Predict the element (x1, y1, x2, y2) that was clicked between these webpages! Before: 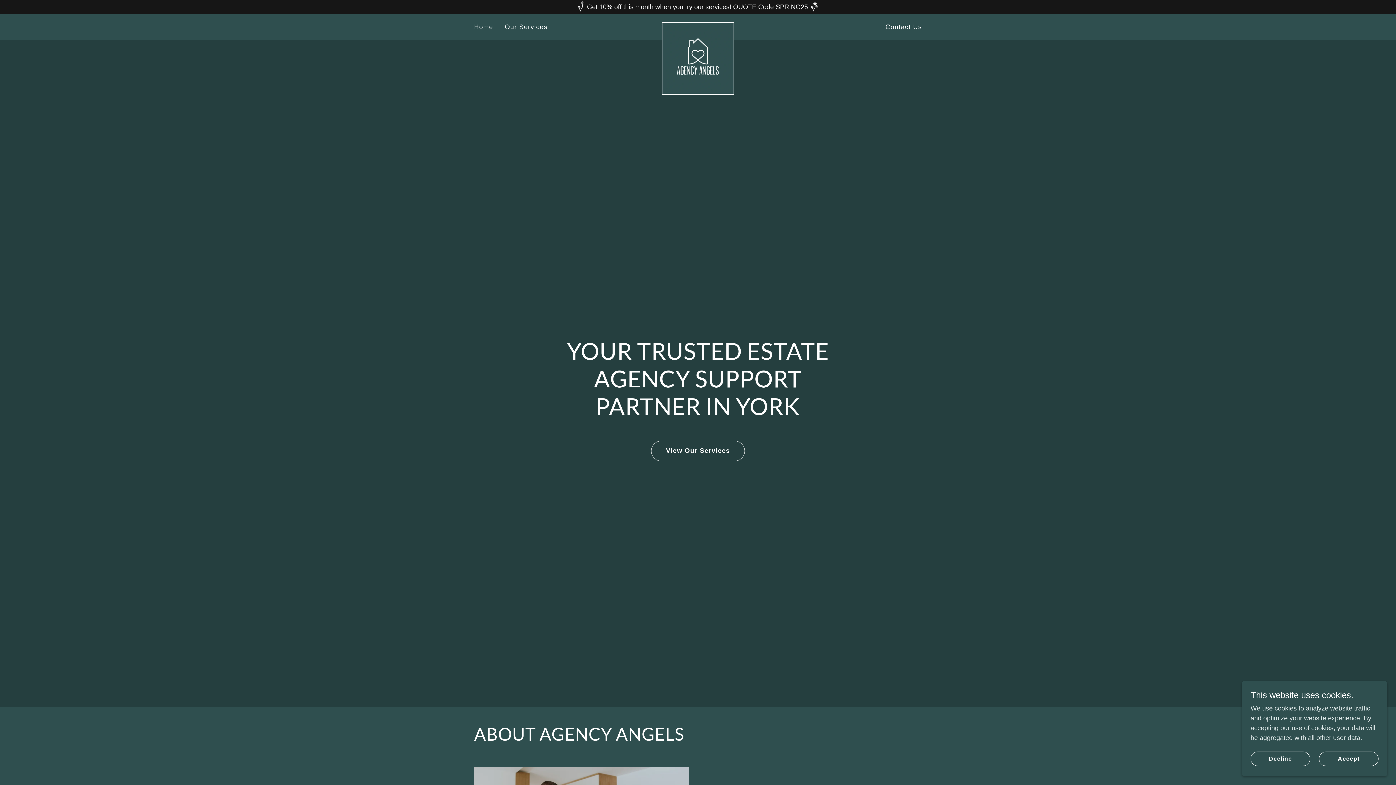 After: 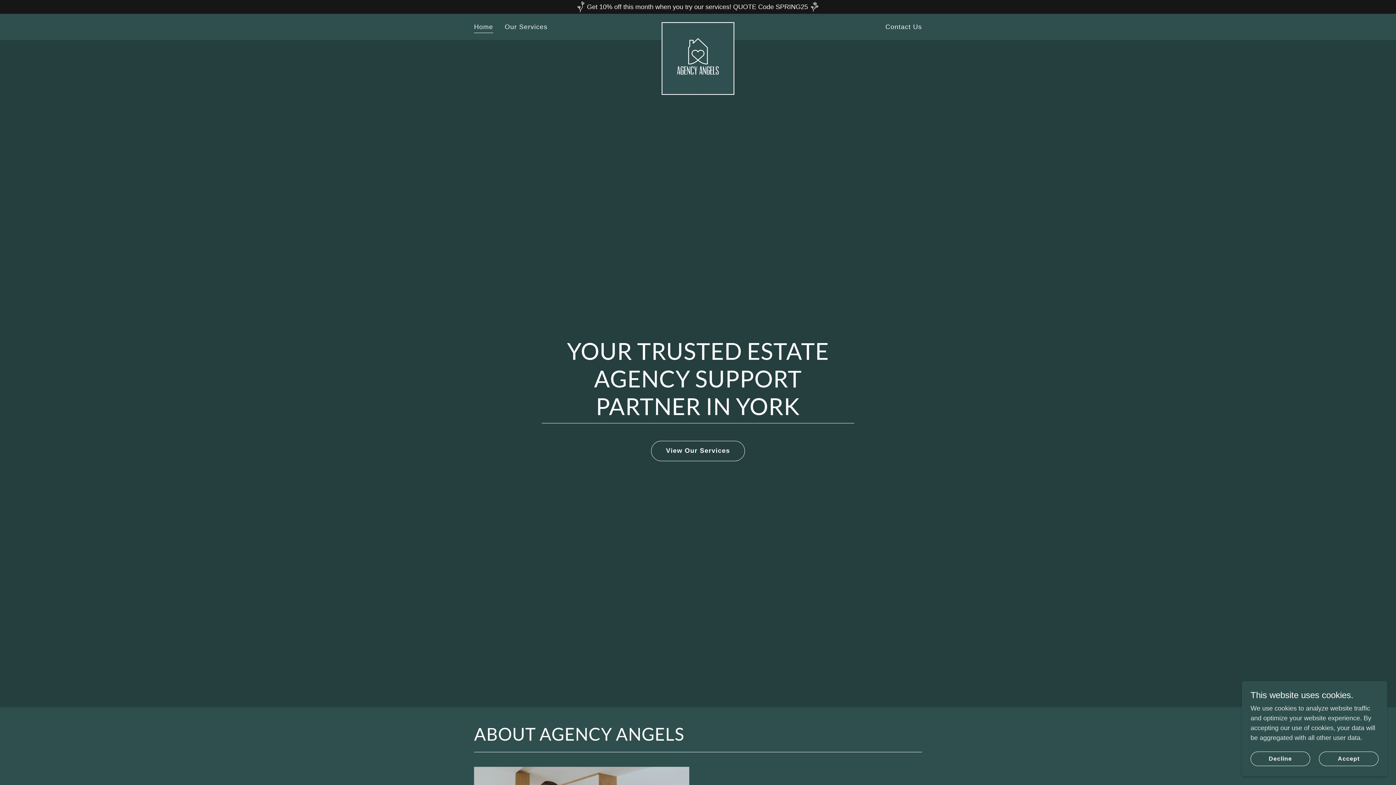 Action: label: Home bbox: (474, 22, 493, 33)